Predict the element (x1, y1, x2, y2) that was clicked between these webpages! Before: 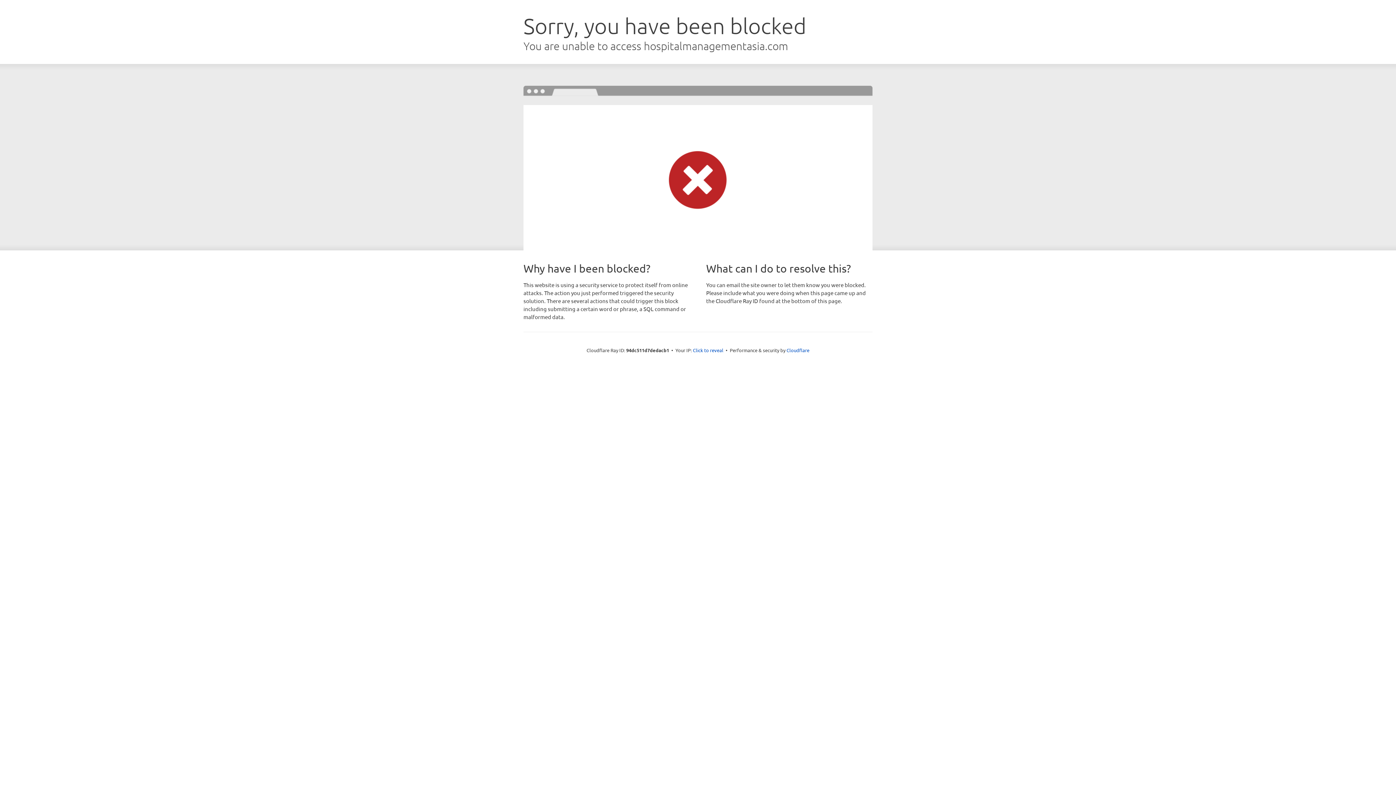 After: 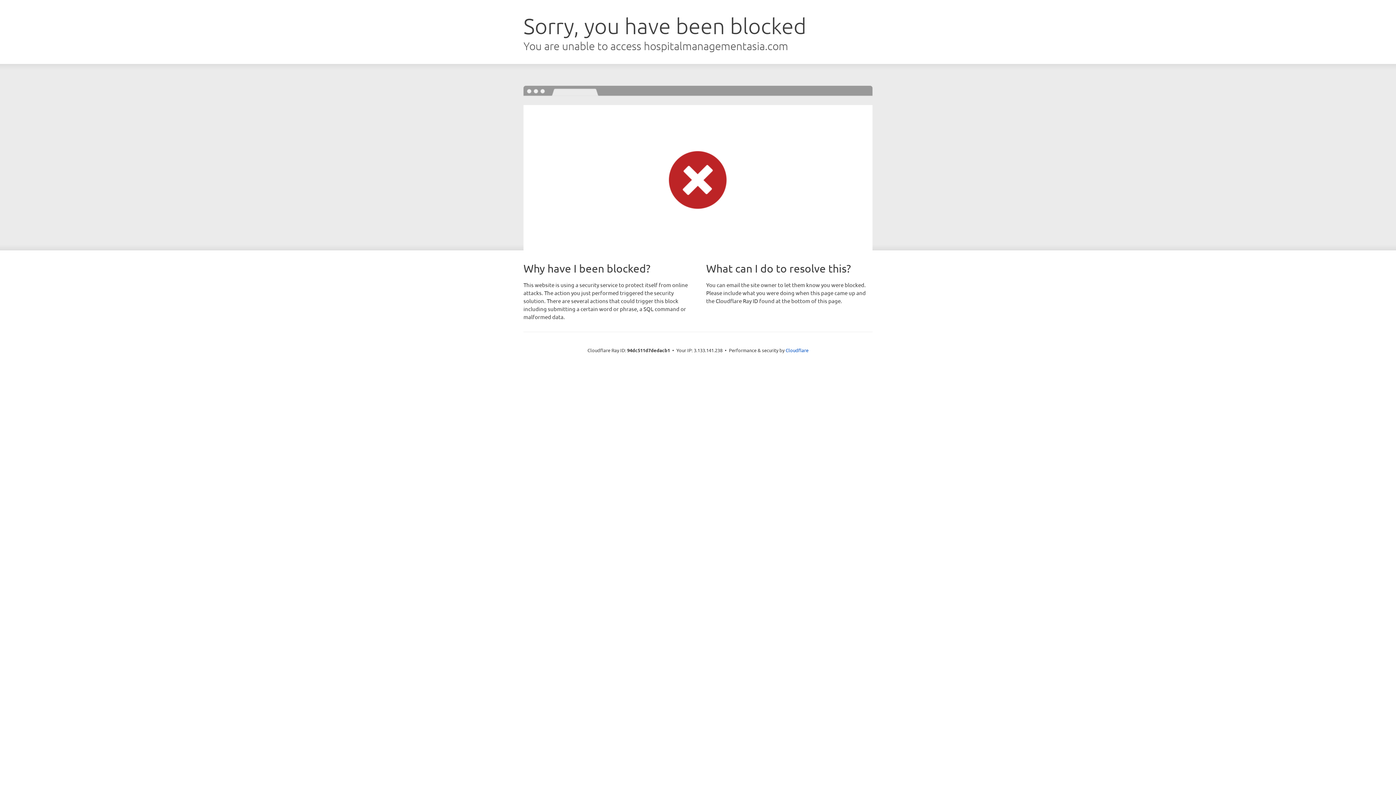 Action: bbox: (693, 346, 723, 353) label: Click to reveal